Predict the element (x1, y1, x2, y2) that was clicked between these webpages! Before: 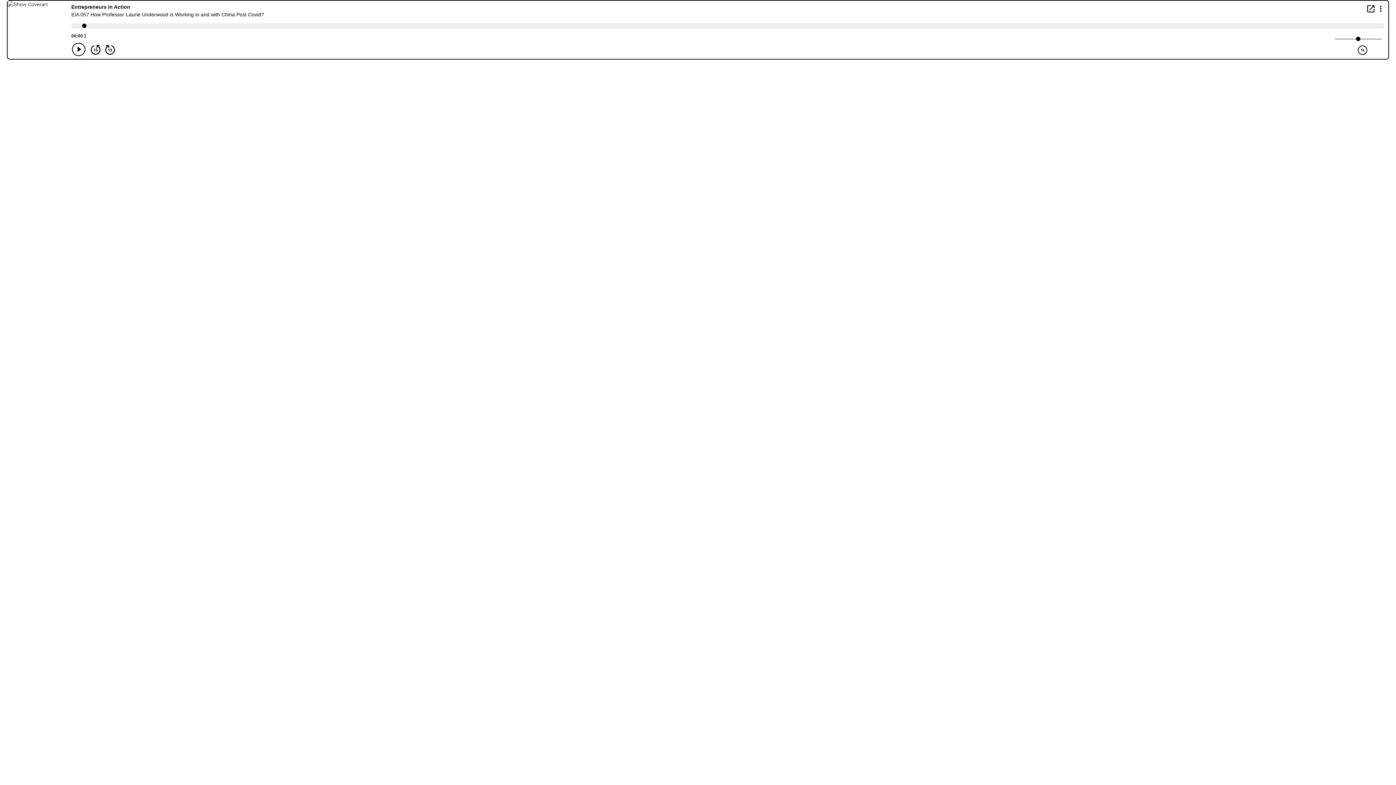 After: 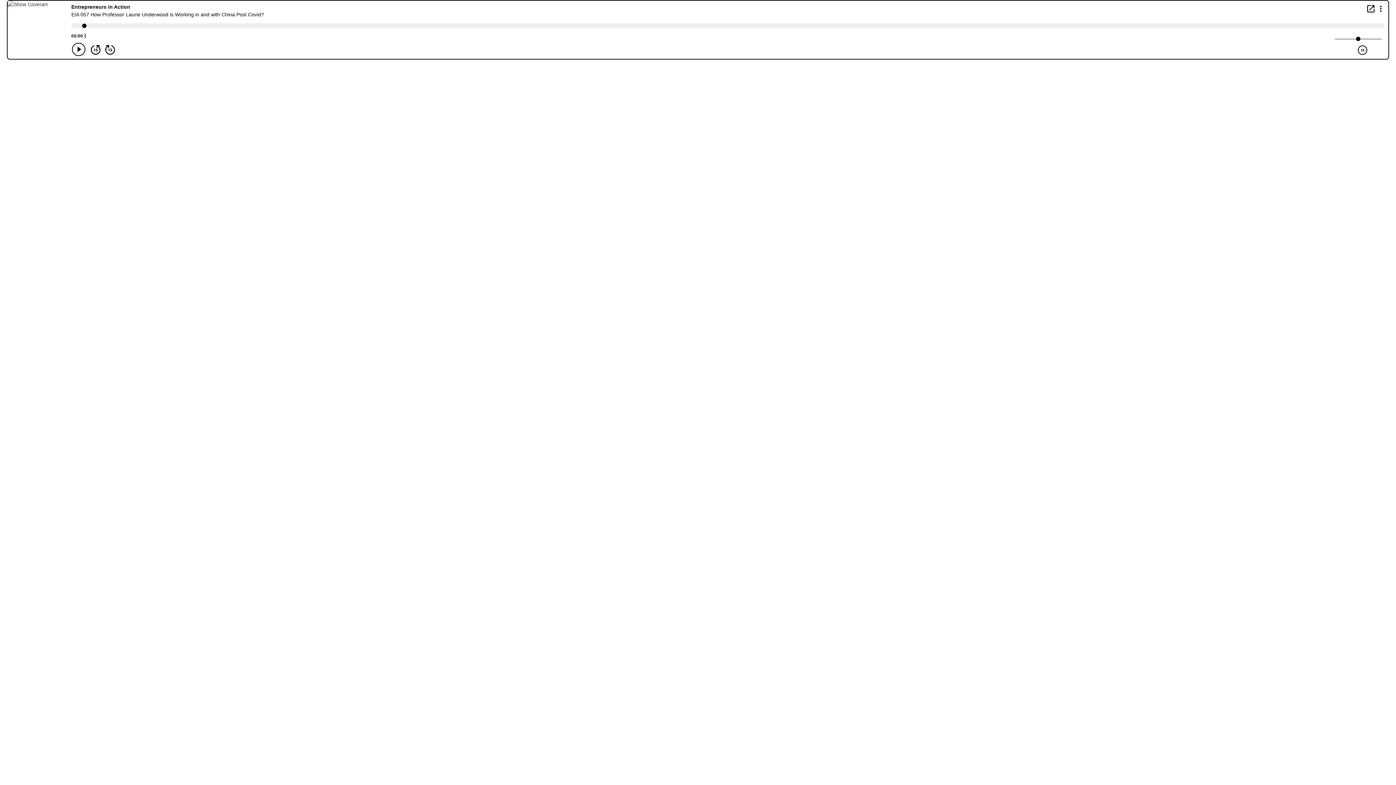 Action: bbox: (1367, 5, 1374, 12) label: Open in new window